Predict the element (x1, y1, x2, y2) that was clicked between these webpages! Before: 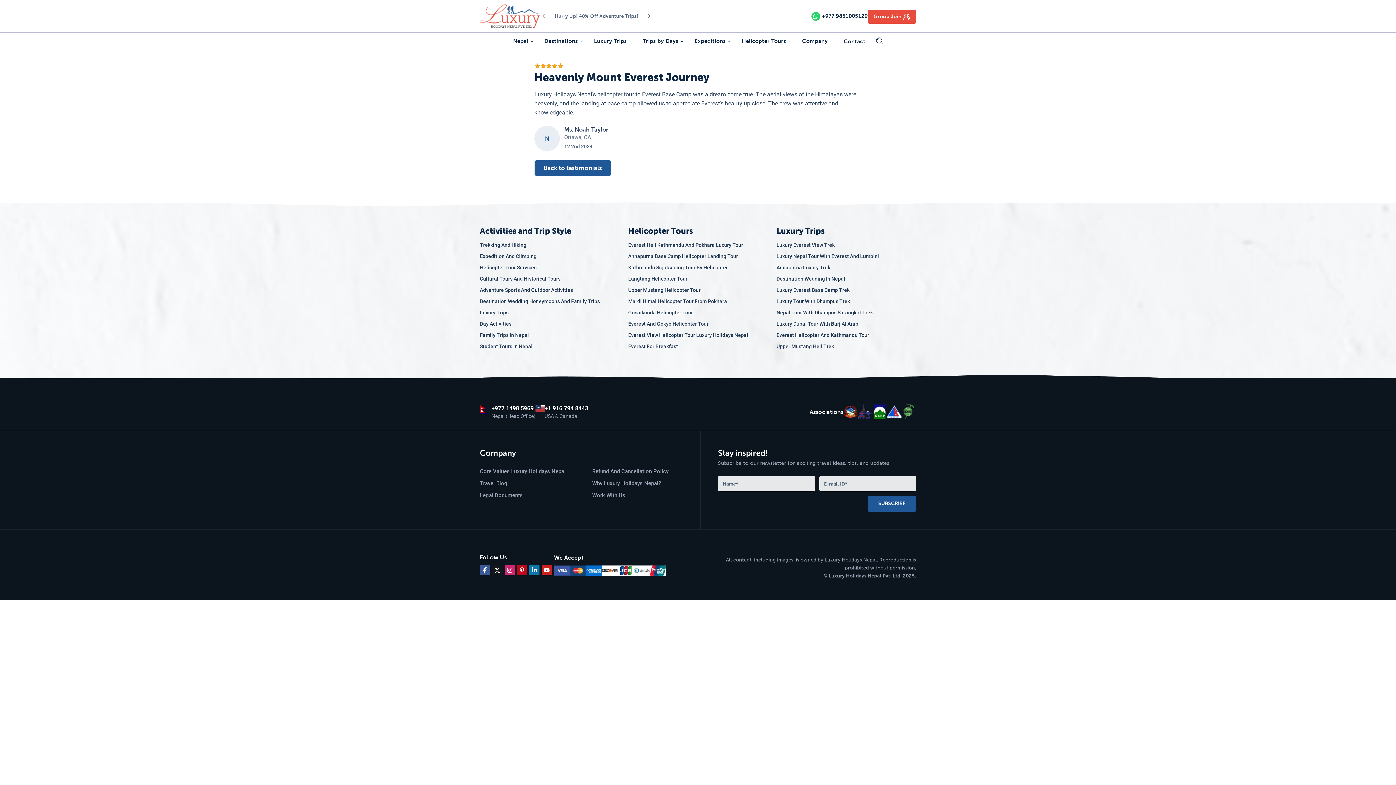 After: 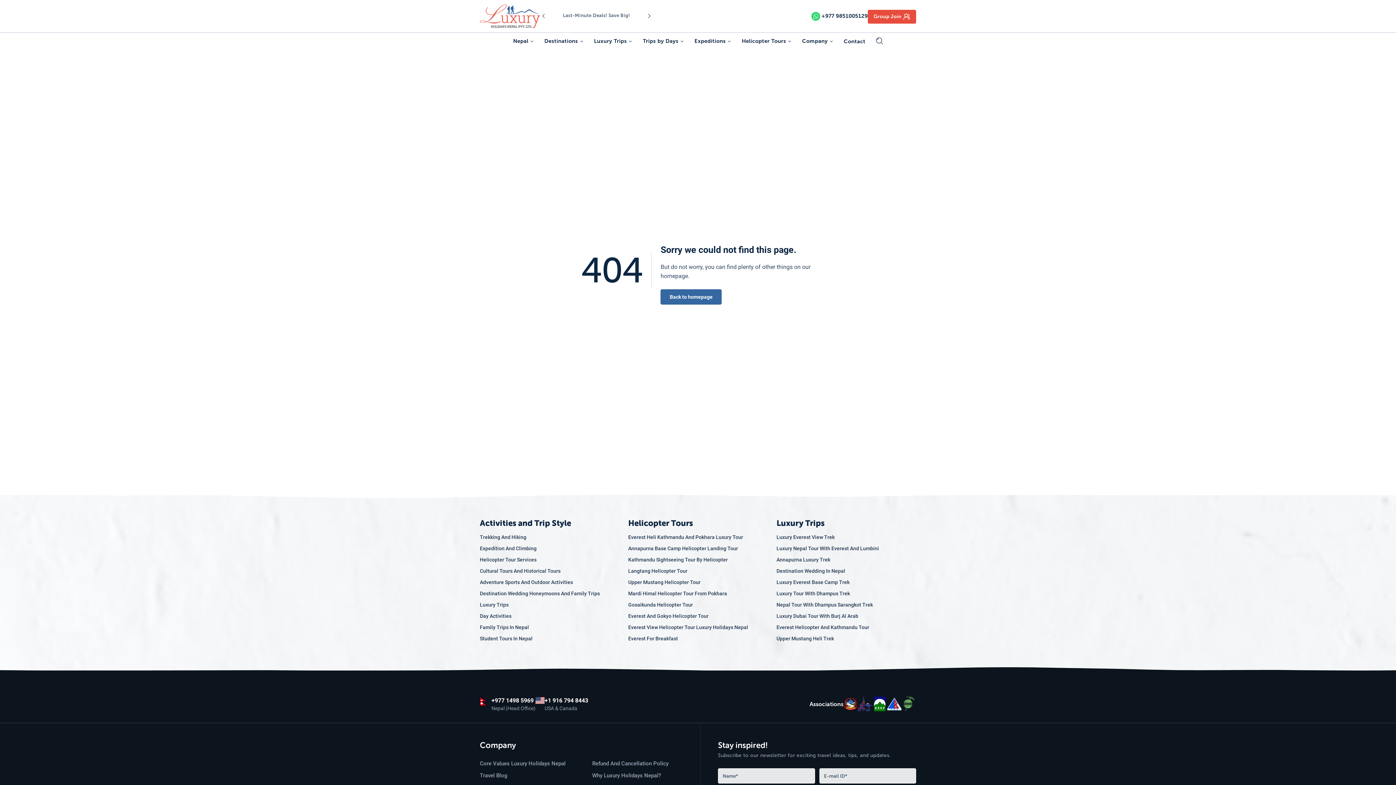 Action: label: Luxury Dubai Tour With Burj Al Arab bbox: (776, 320, 858, 328)